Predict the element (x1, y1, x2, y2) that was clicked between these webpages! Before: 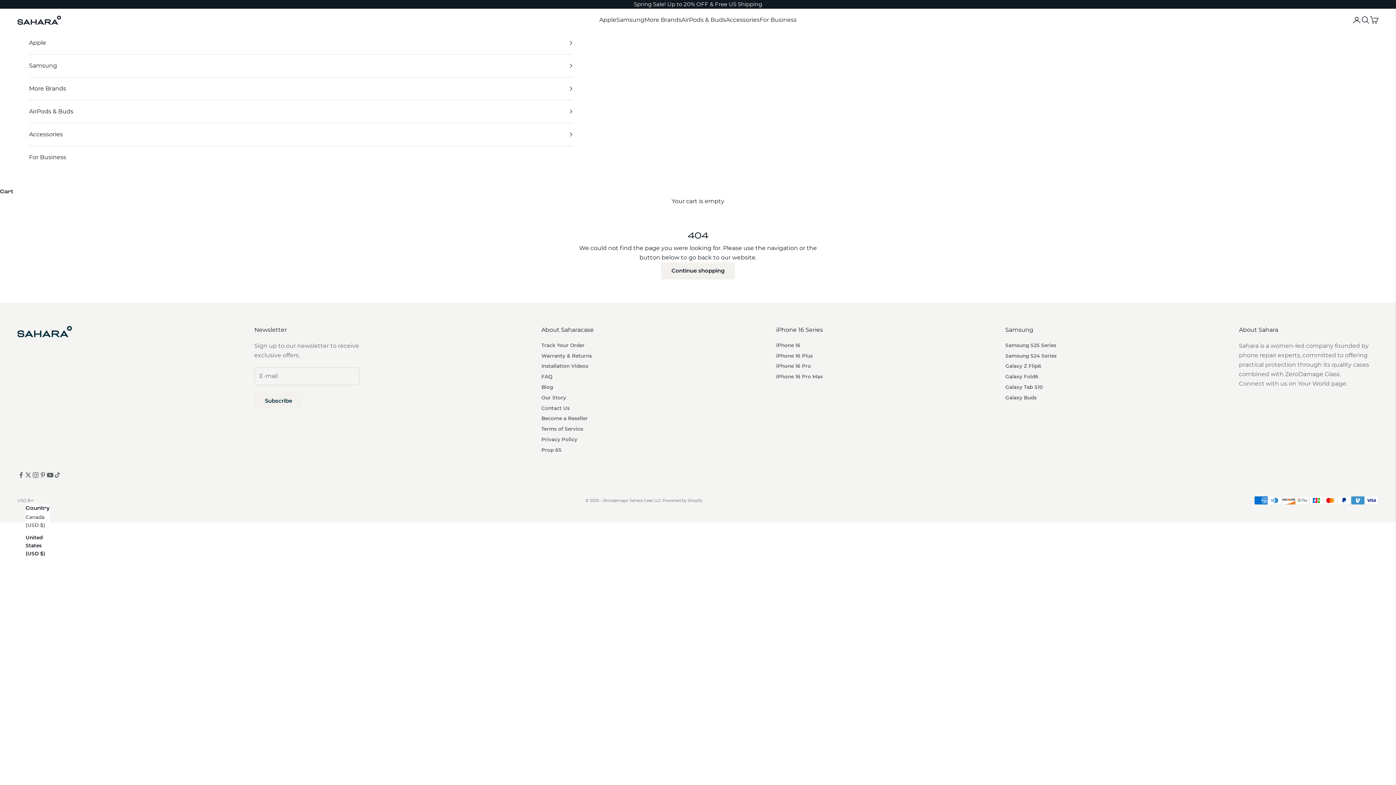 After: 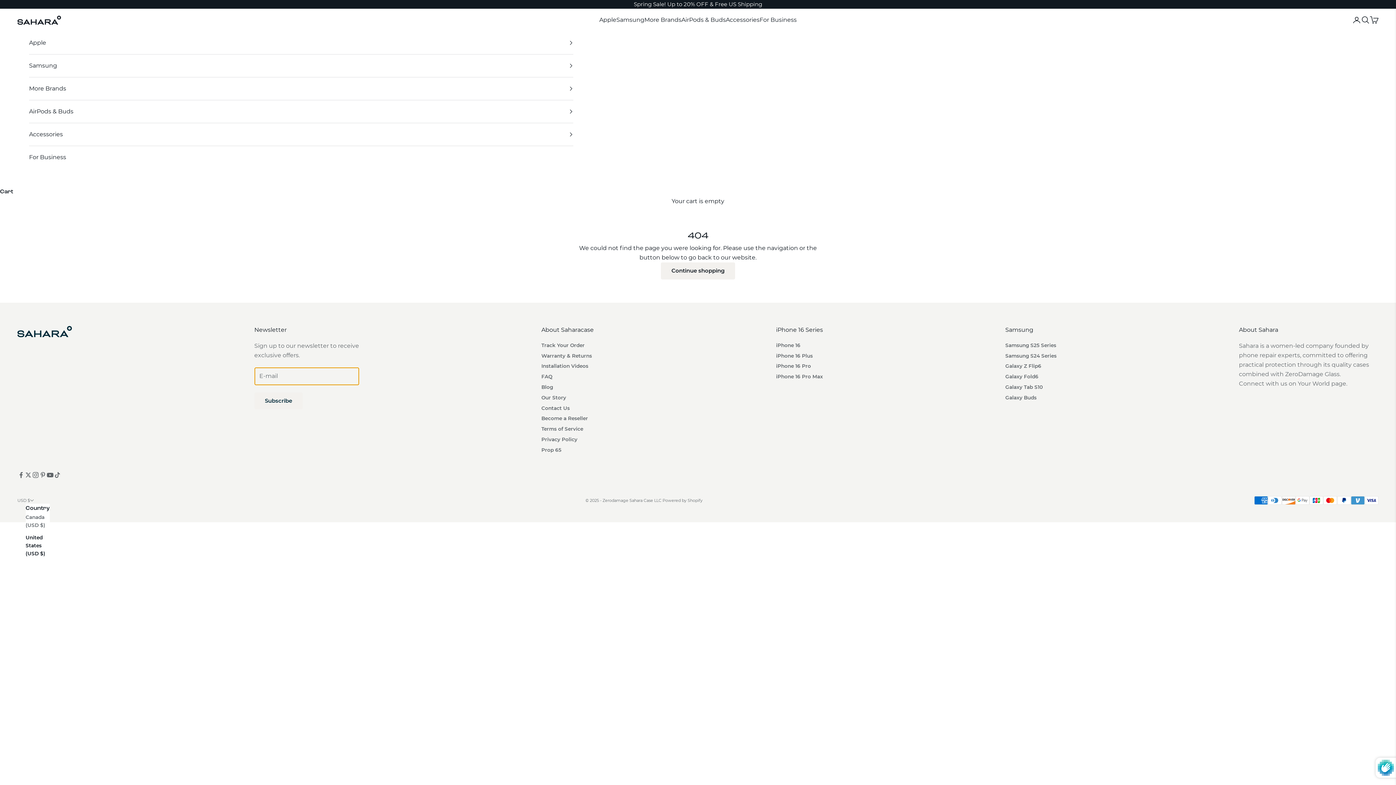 Action: bbox: (254, 392, 302, 409) label: Subscribe